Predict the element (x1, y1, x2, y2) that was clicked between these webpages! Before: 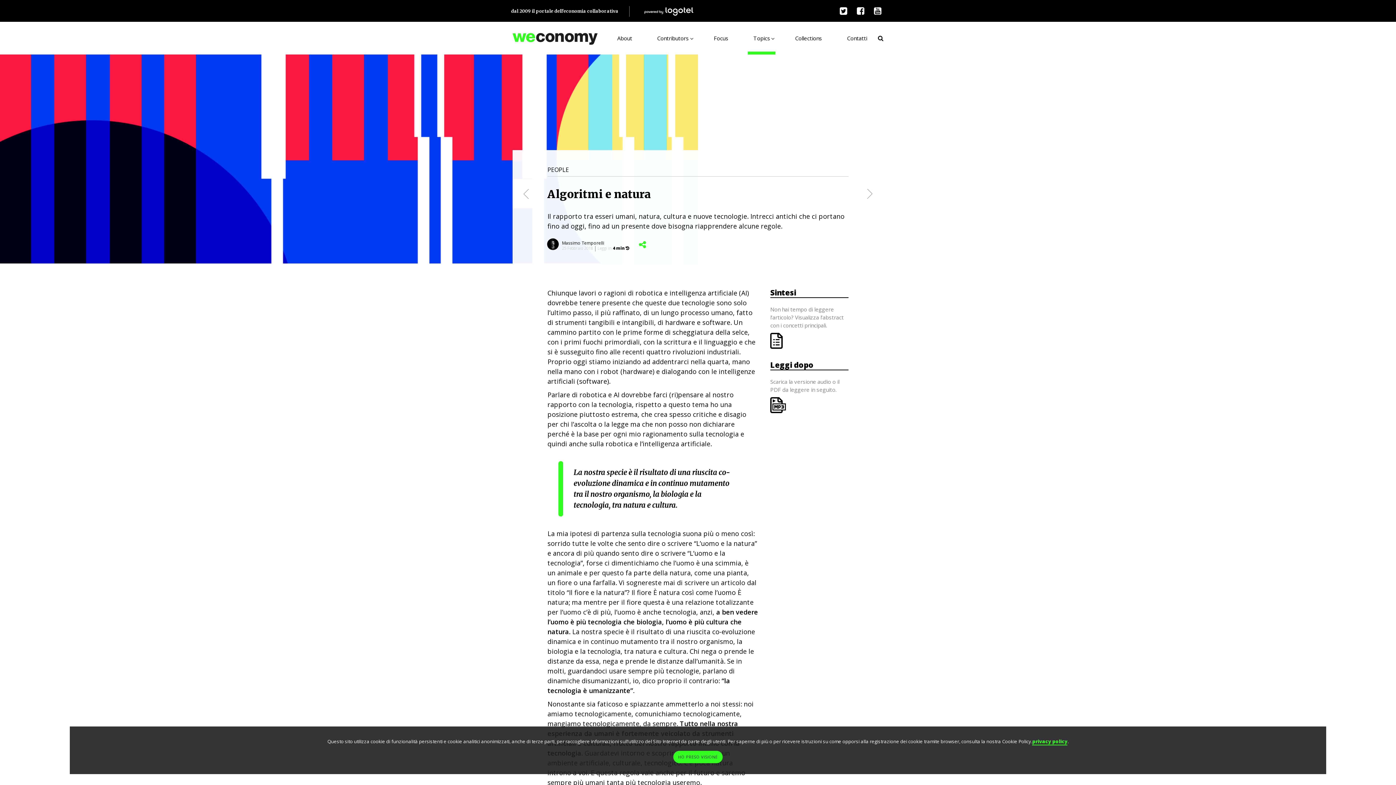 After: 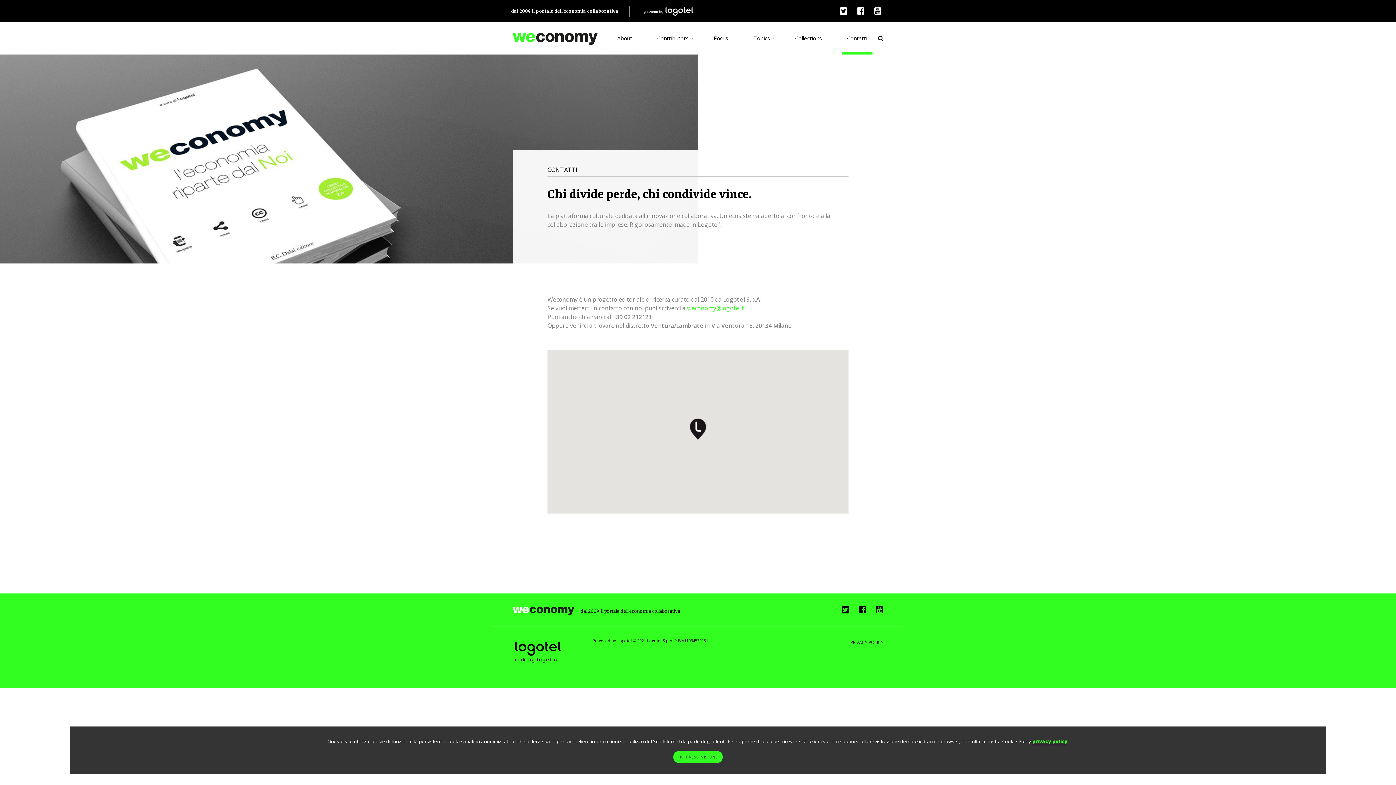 Action: label: Contatti bbox: (841, 21, 872, 54)